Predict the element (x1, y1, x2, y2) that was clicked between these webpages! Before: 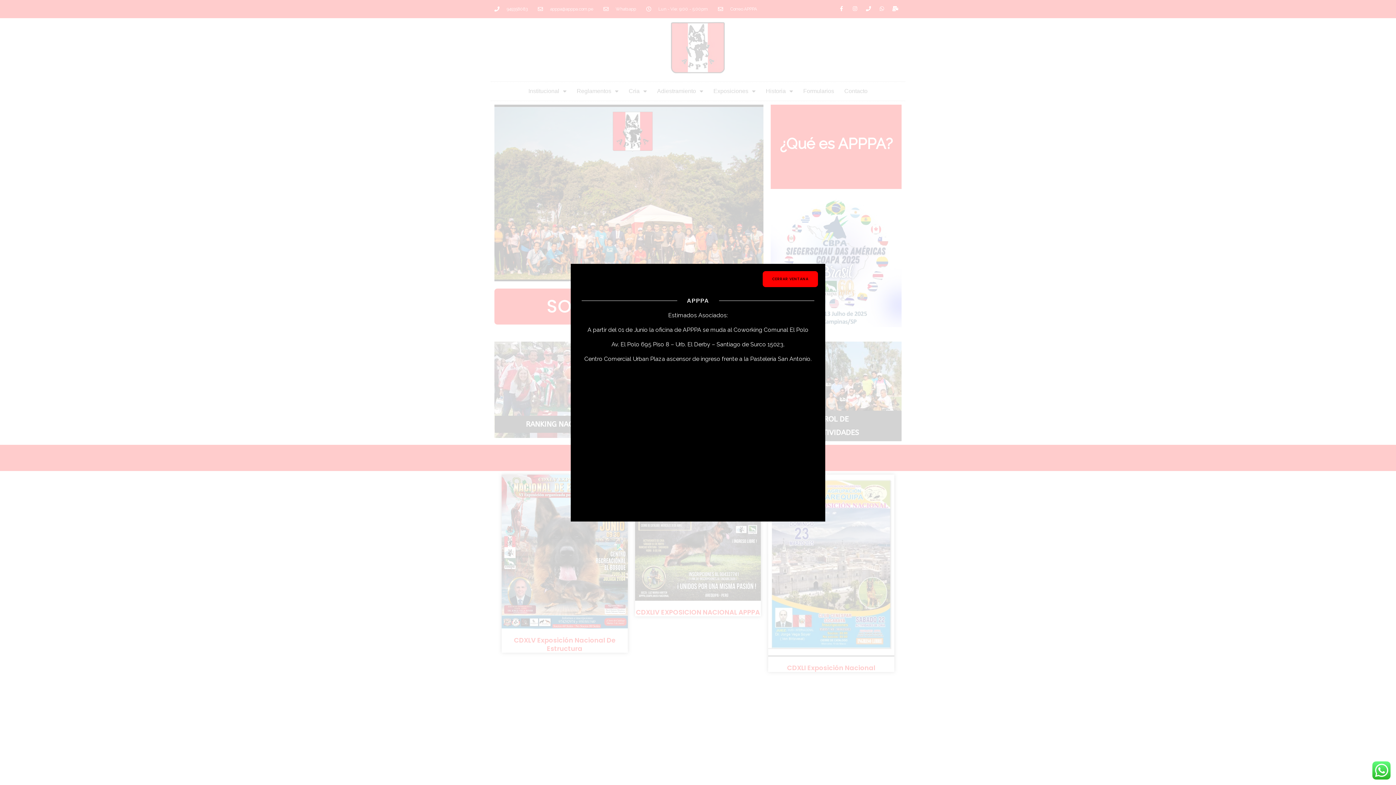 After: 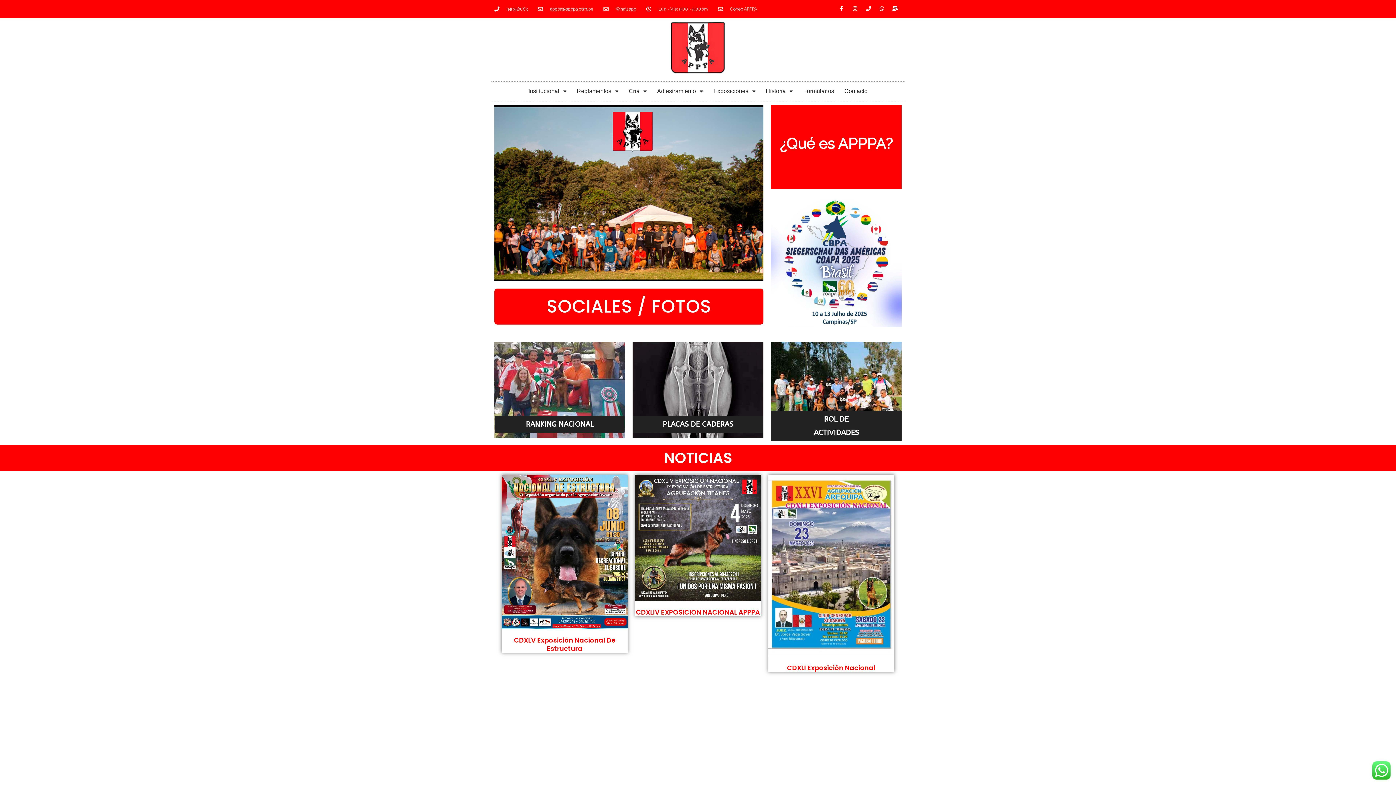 Action: label: CERRAR VENTANA bbox: (762, 271, 818, 287)